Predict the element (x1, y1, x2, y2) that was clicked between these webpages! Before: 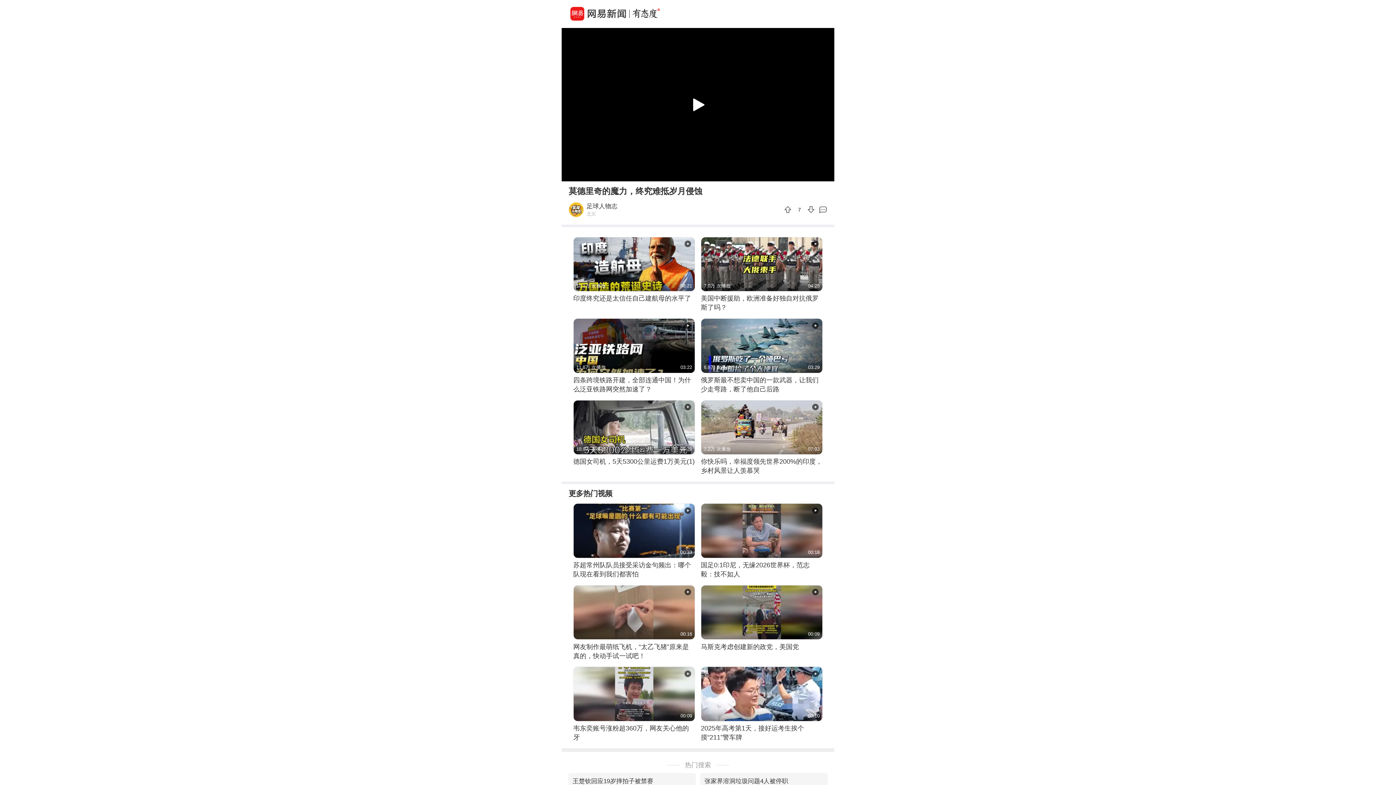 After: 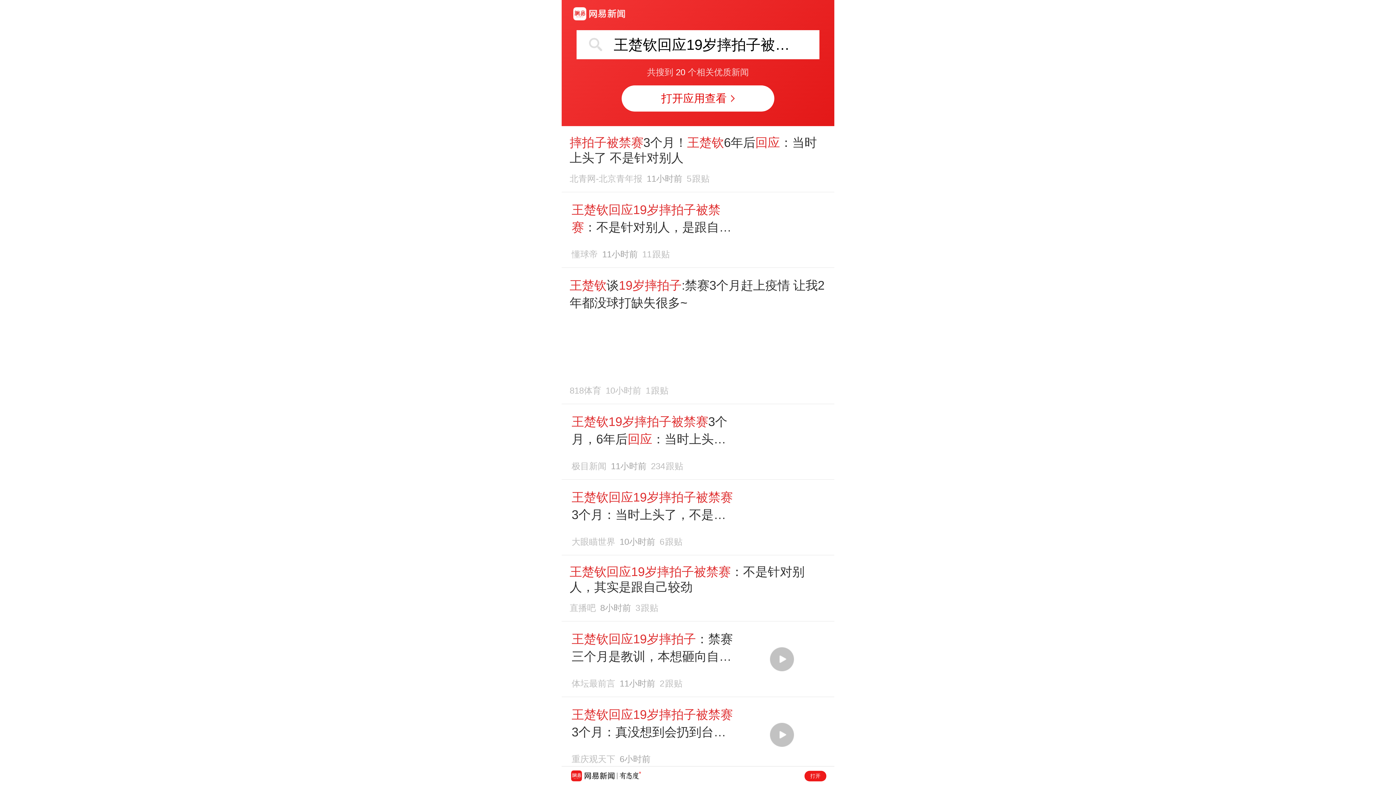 Action: label: 王楚钦回应19岁摔拍子被禁赛 bbox: (572, 773, 653, 789)